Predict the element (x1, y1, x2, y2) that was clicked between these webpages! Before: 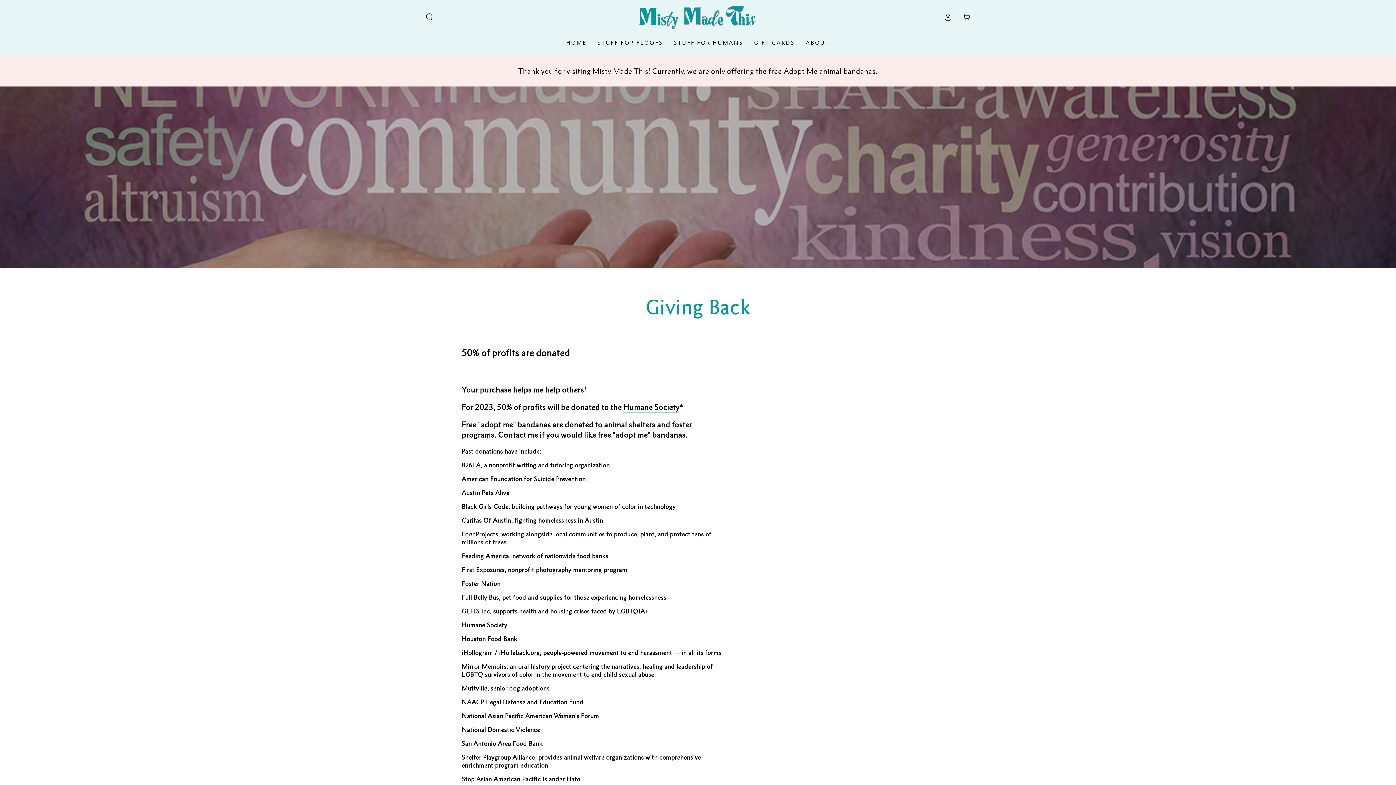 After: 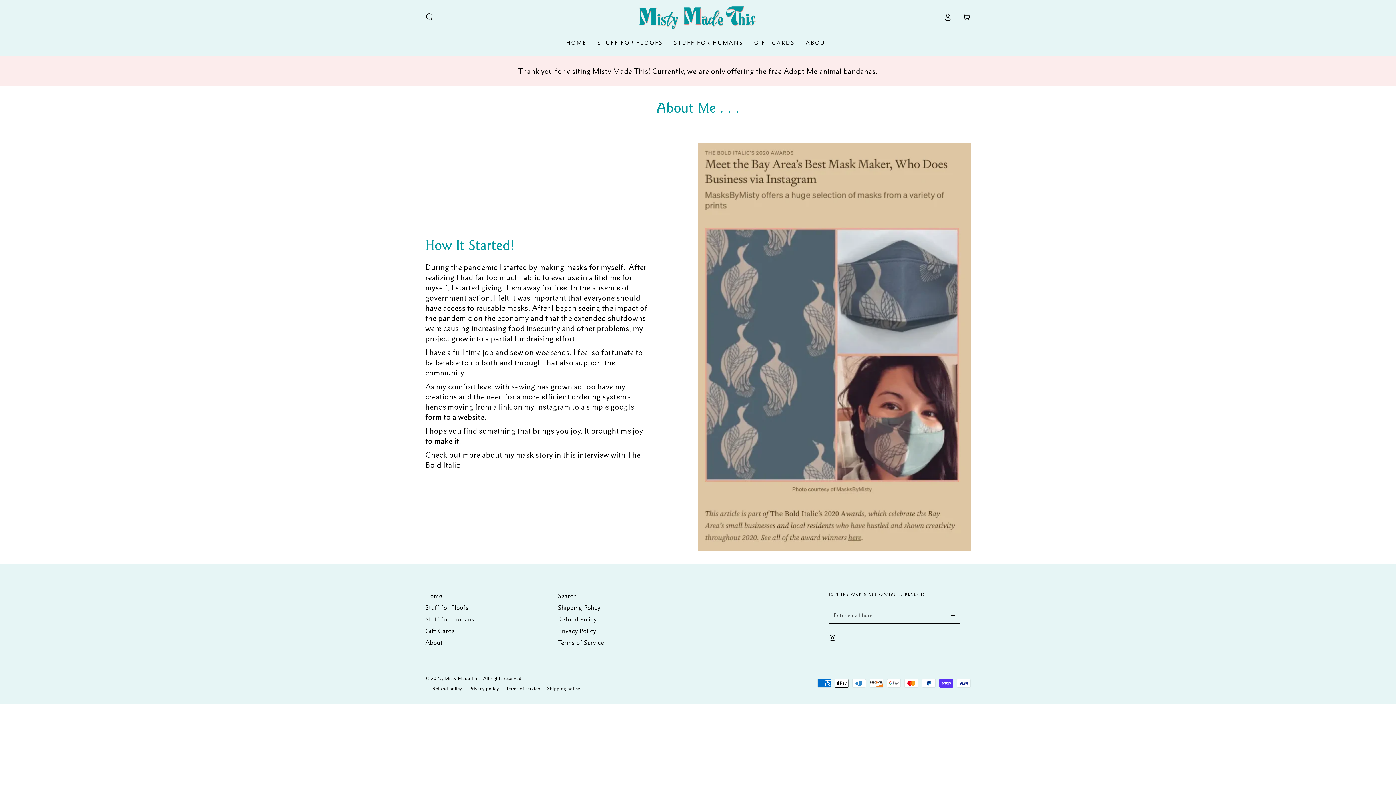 Action: bbox: (800, 33, 835, 51) label: ABOUT